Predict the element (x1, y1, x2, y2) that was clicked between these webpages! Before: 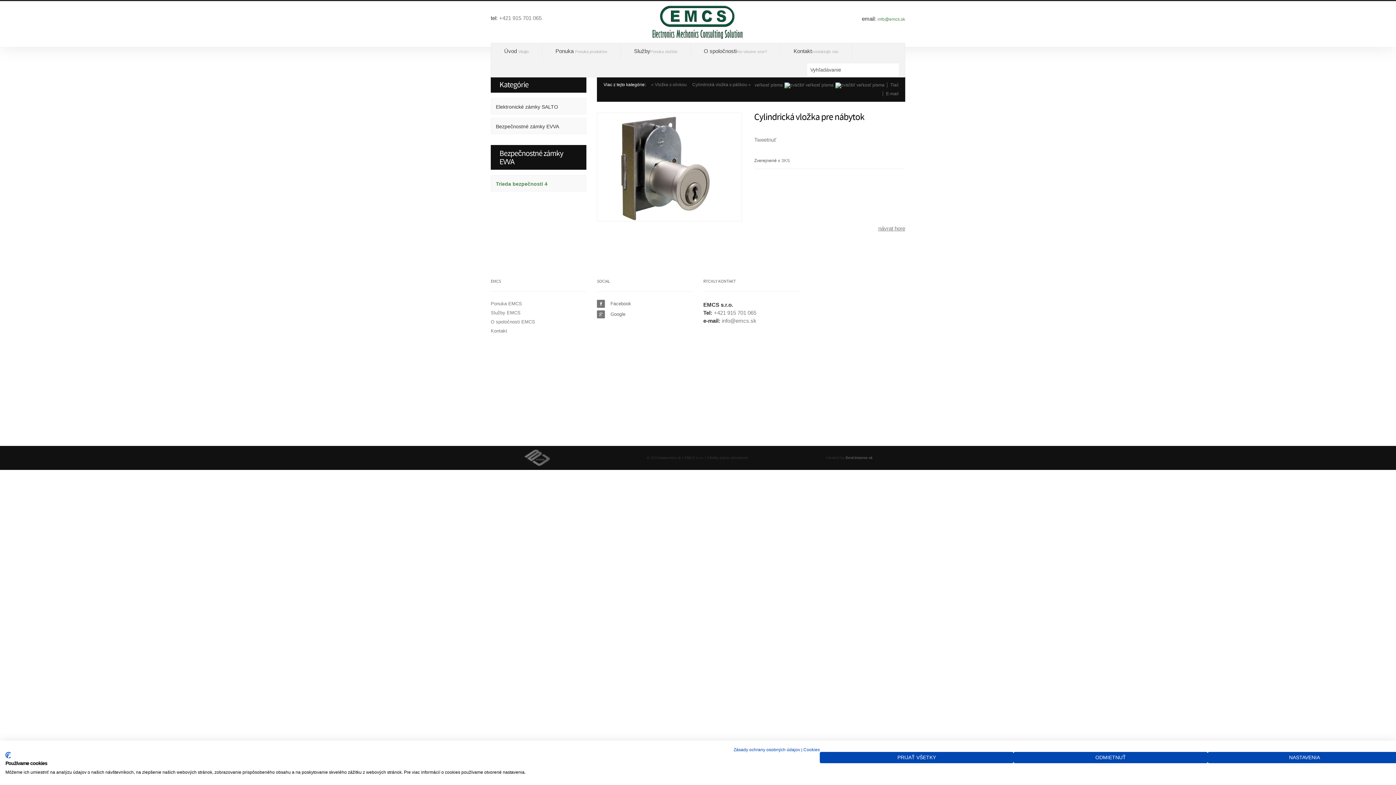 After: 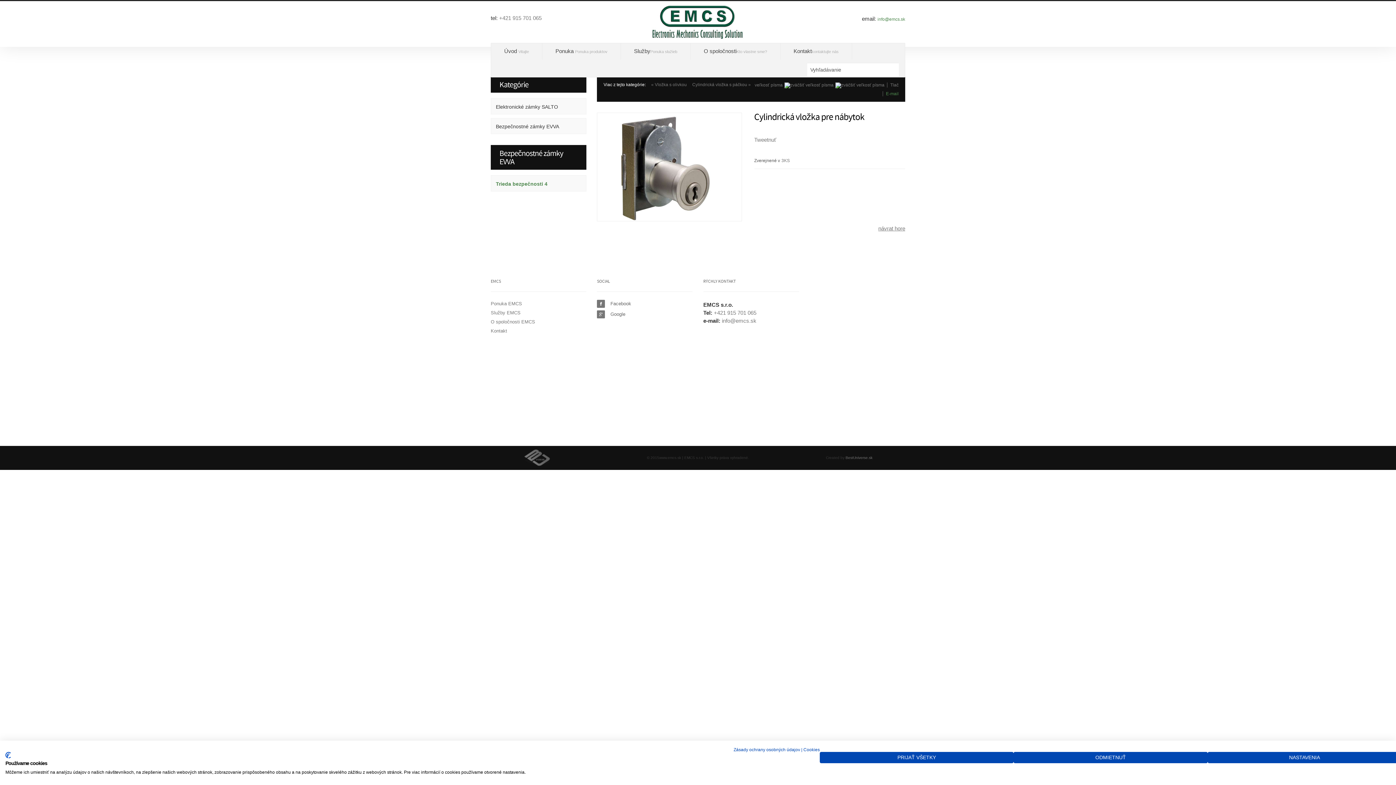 Action: label: E-mail bbox: (886, 91, 898, 96)